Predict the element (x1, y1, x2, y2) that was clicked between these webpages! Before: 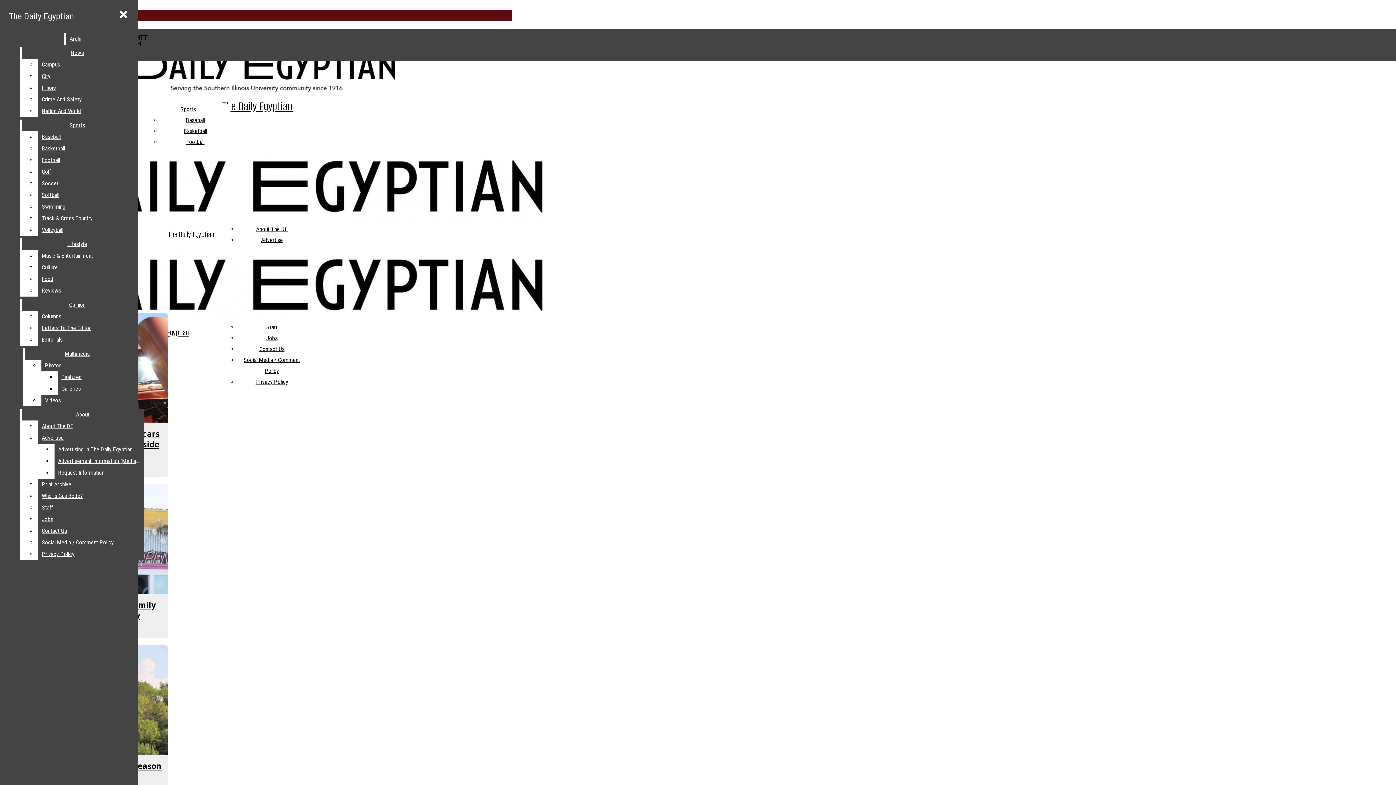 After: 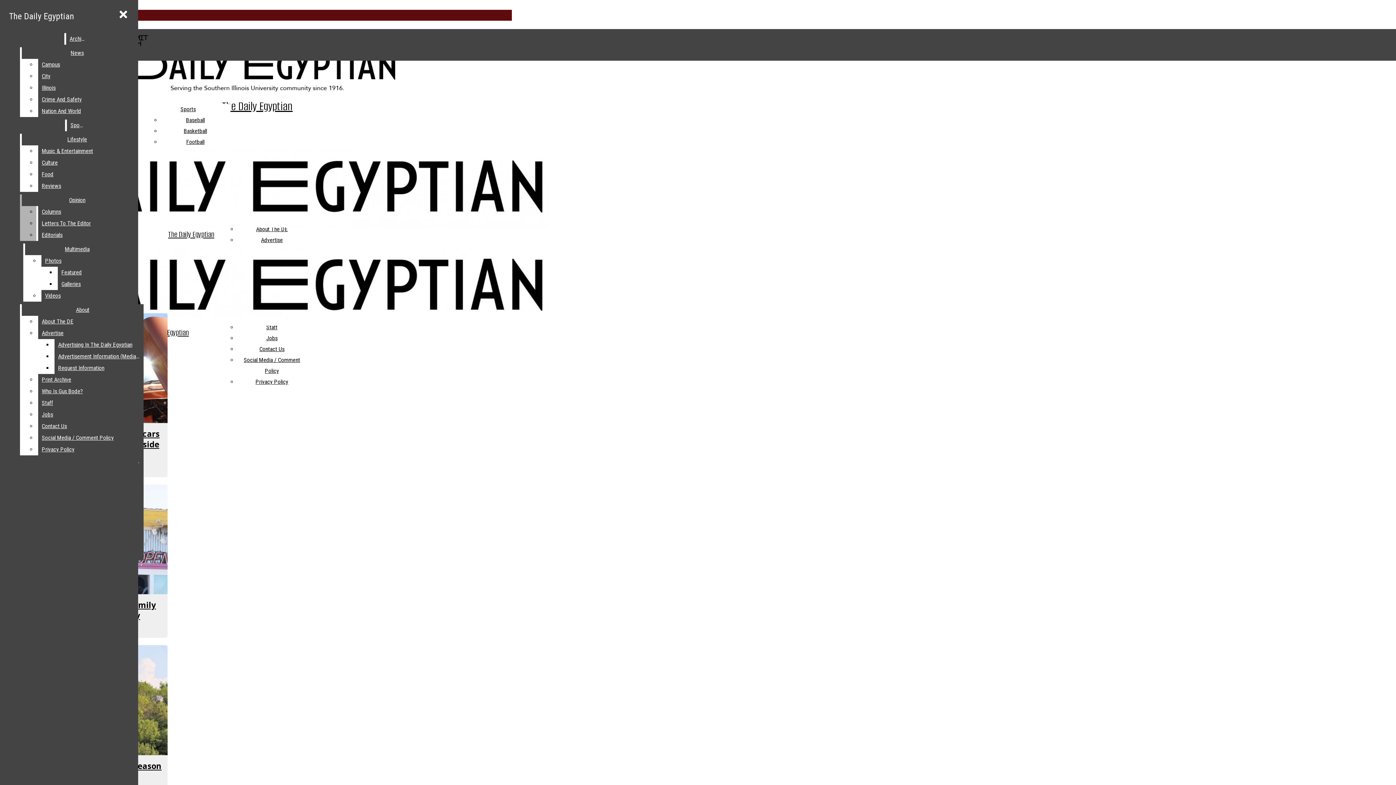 Action: label: Track & Cross Country bbox: (38, 212, 132, 224)